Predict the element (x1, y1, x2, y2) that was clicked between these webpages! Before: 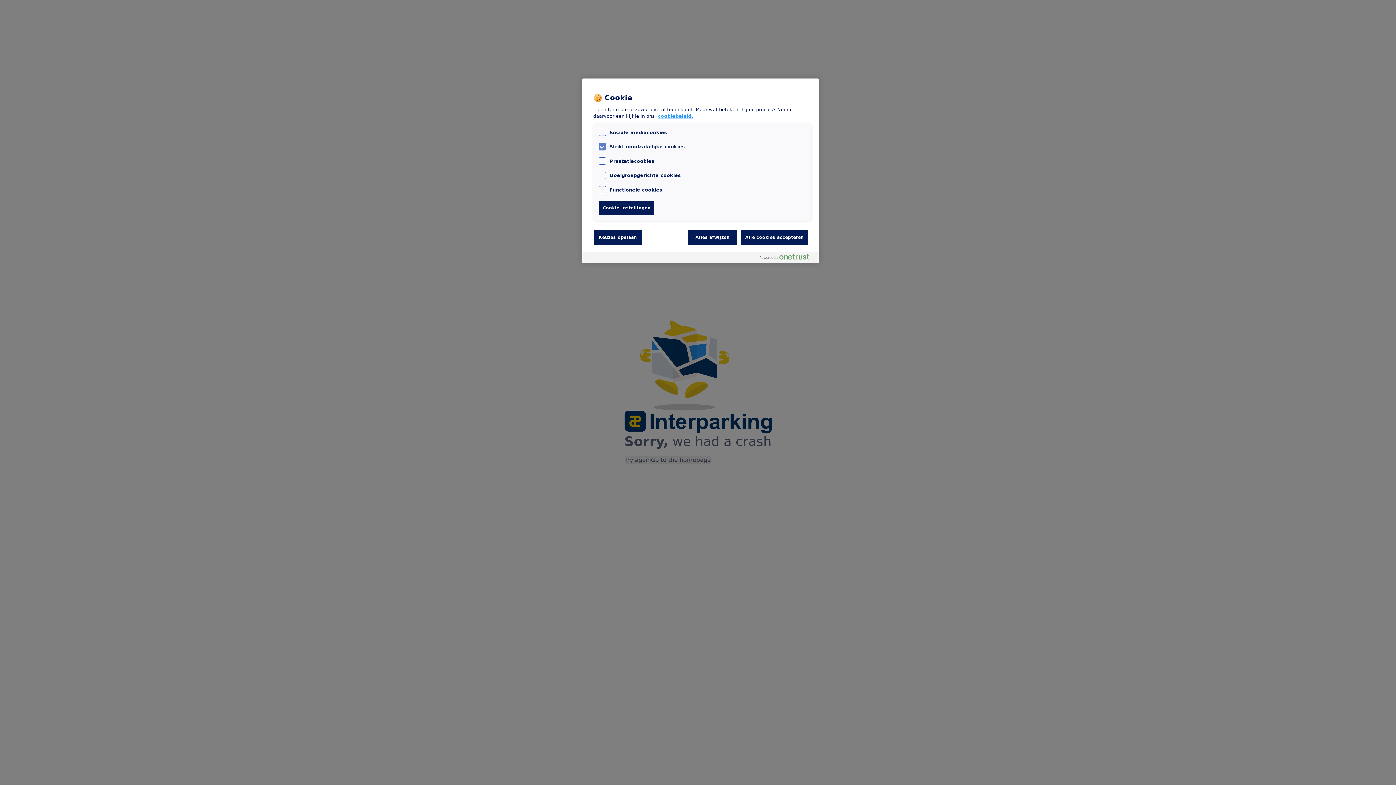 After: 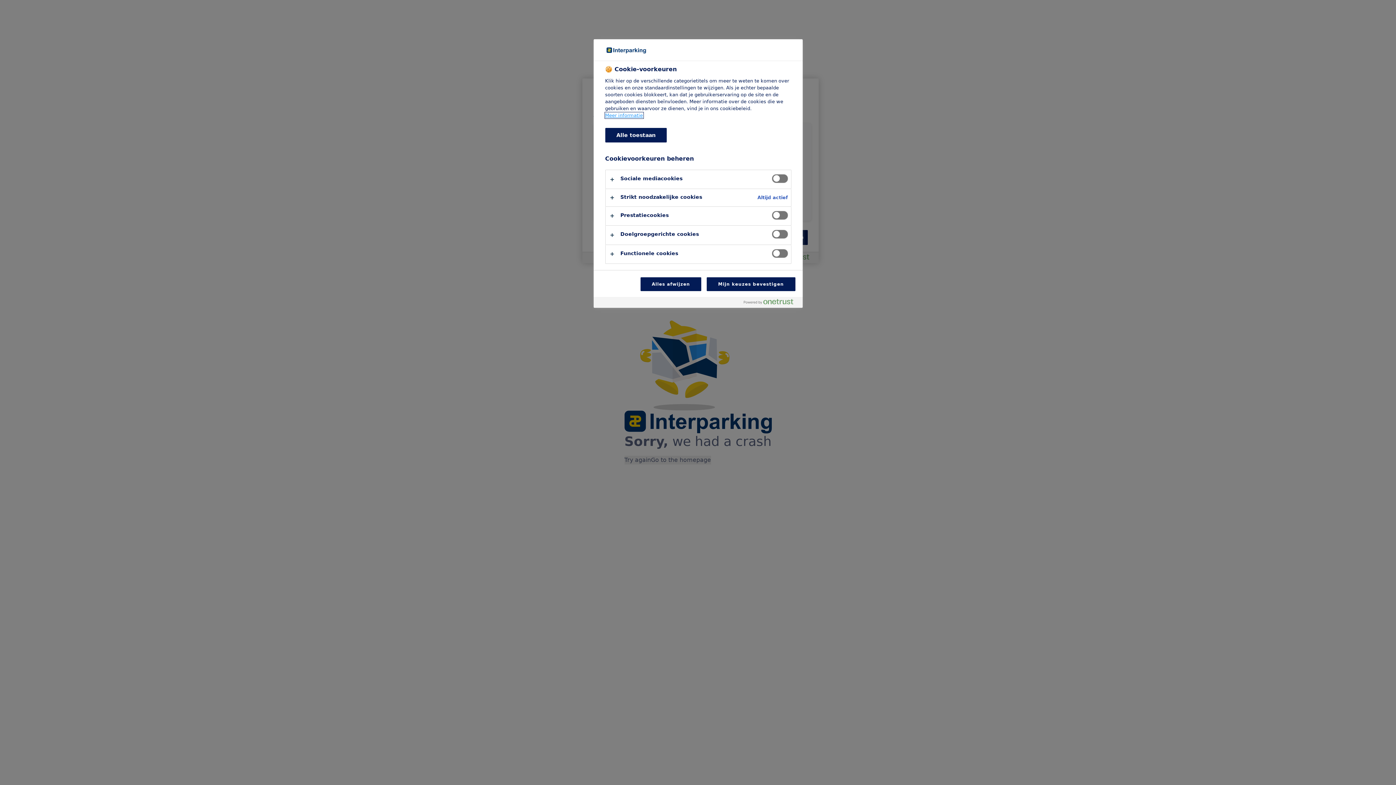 Action: bbox: (598, 200, 654, 215) label: Cookie-instellingen